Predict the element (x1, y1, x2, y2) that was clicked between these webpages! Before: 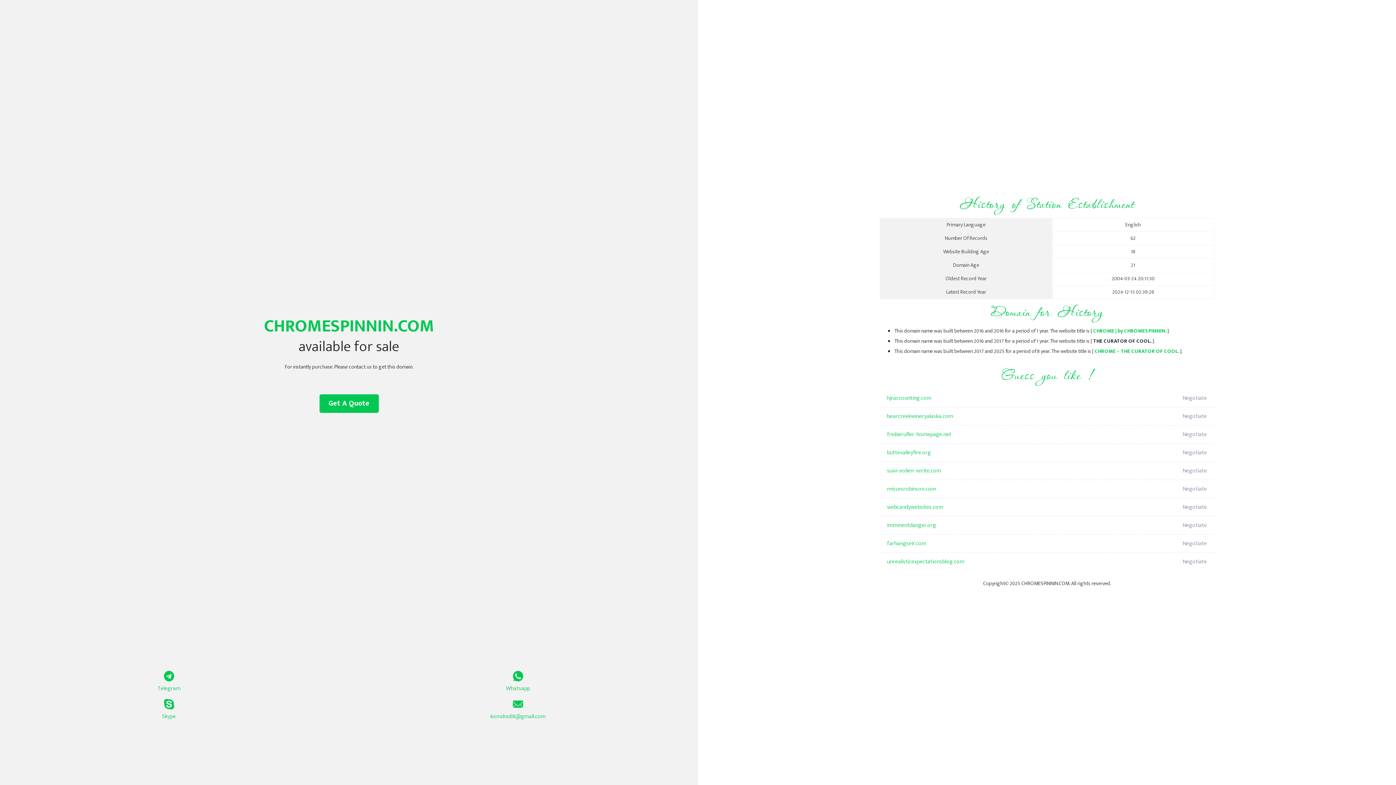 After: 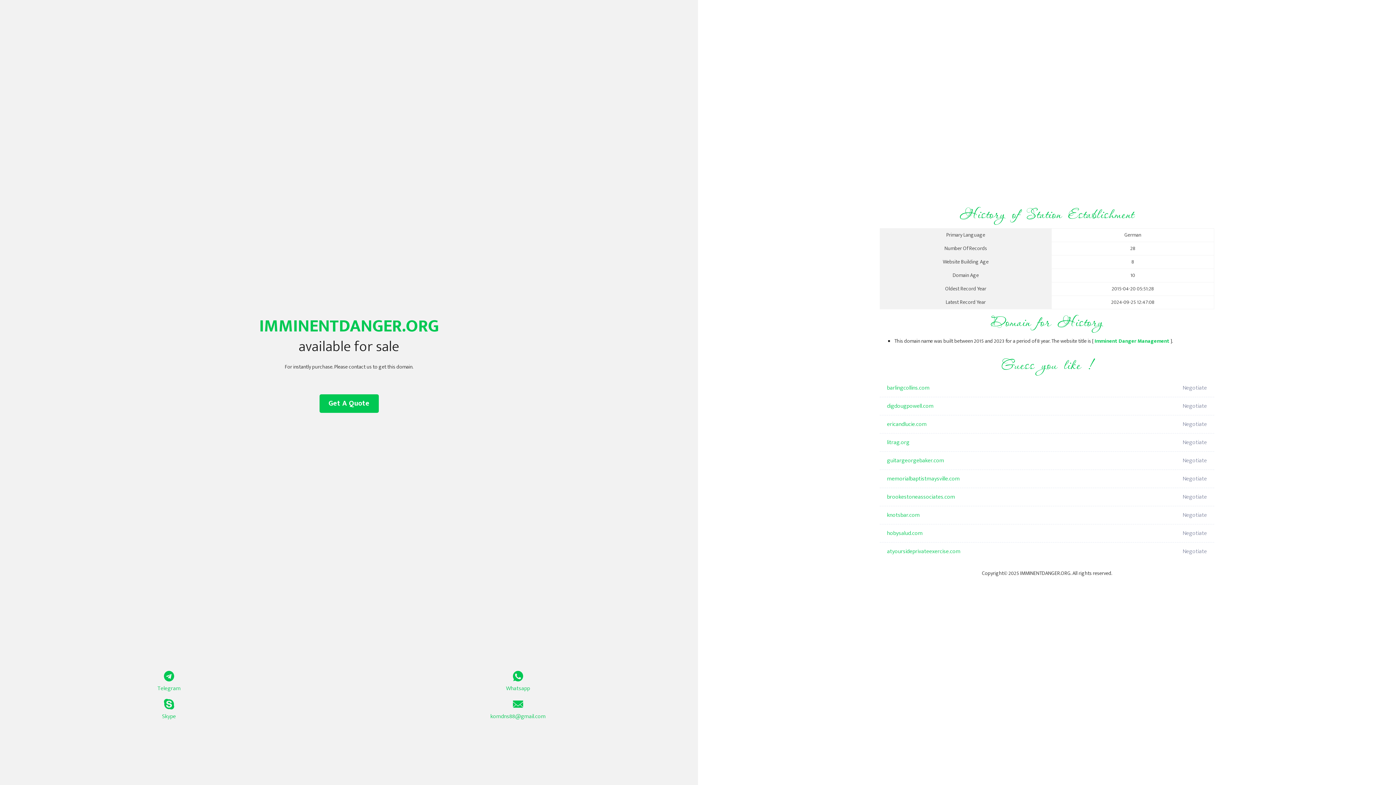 Action: label: imminentdanger.org bbox: (887, 516, 1098, 534)